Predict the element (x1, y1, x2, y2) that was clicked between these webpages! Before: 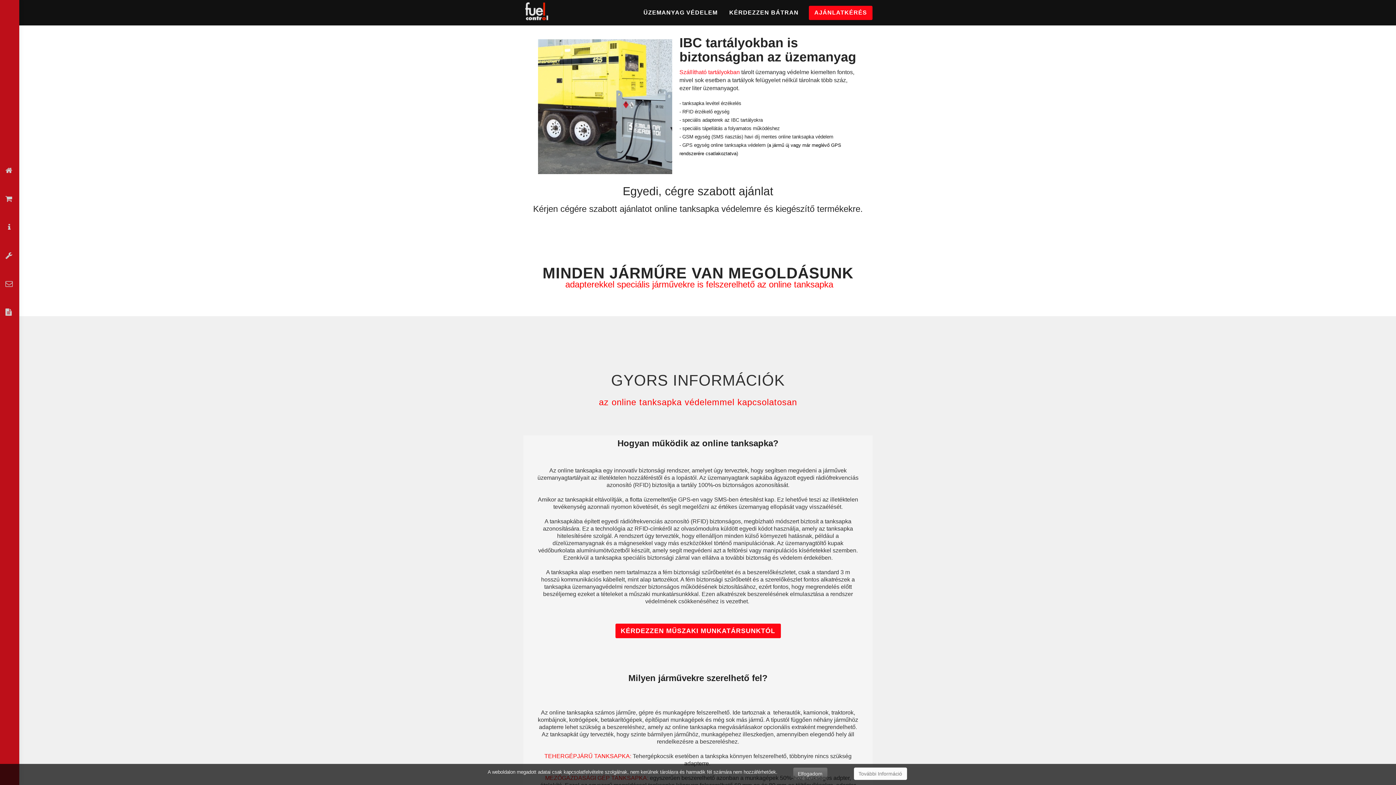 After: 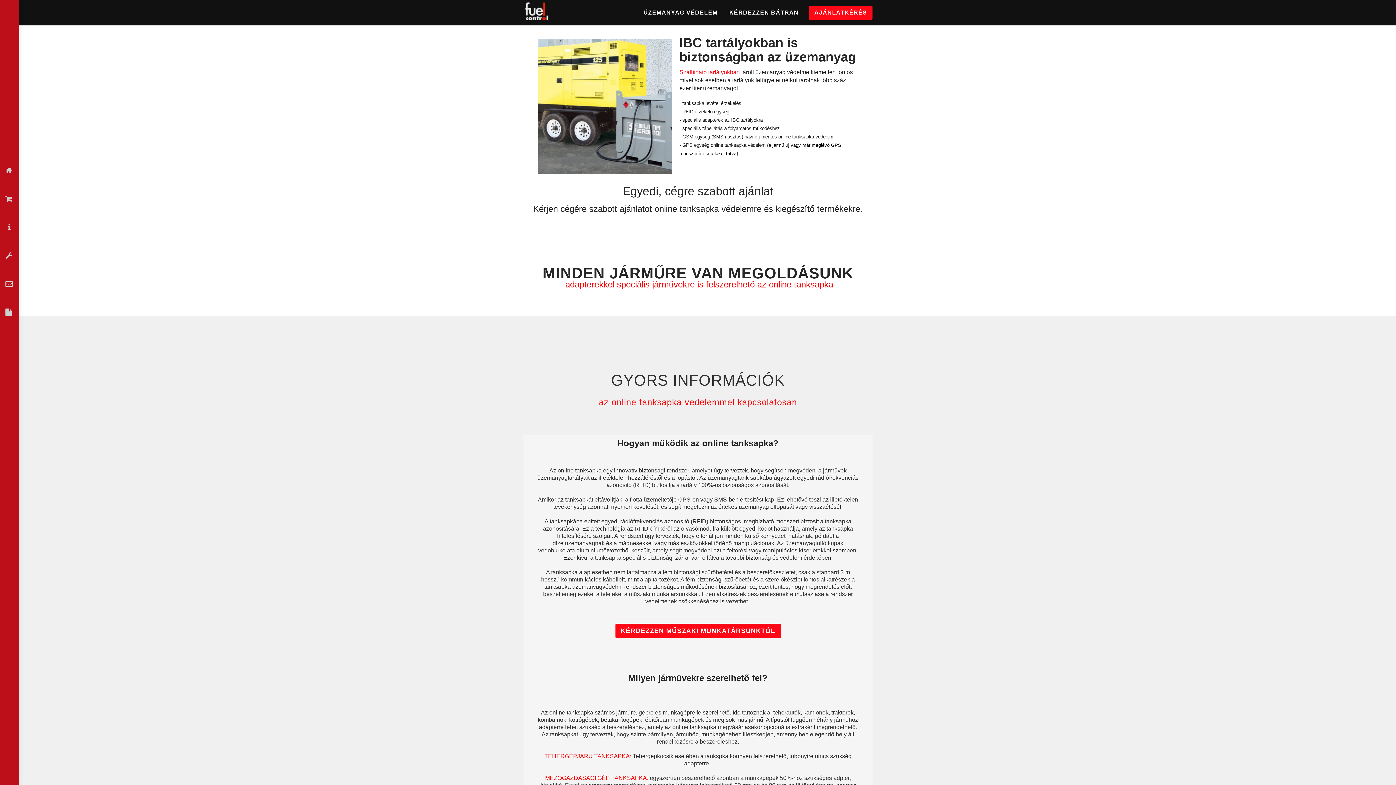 Action: label: Elfogadom bbox: (793, 768, 827, 780)